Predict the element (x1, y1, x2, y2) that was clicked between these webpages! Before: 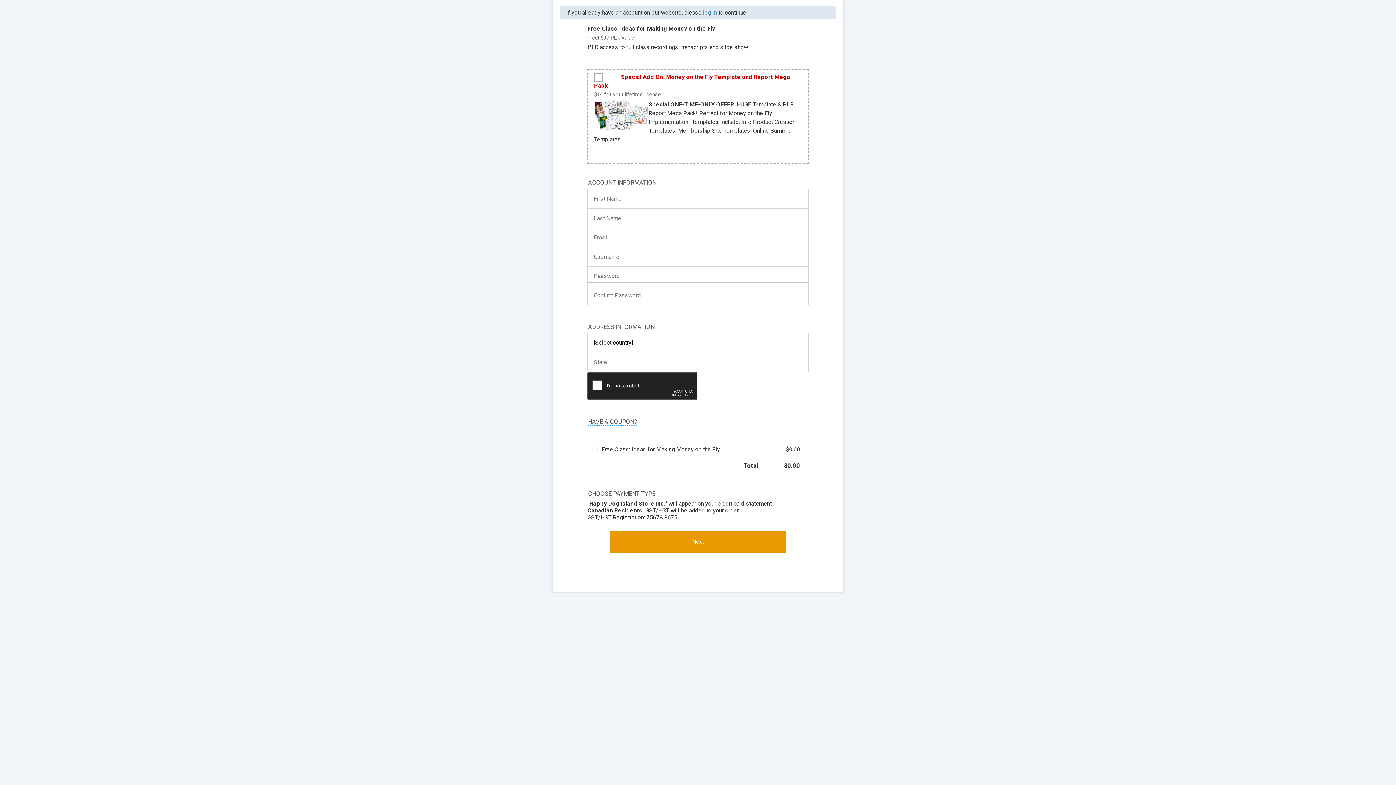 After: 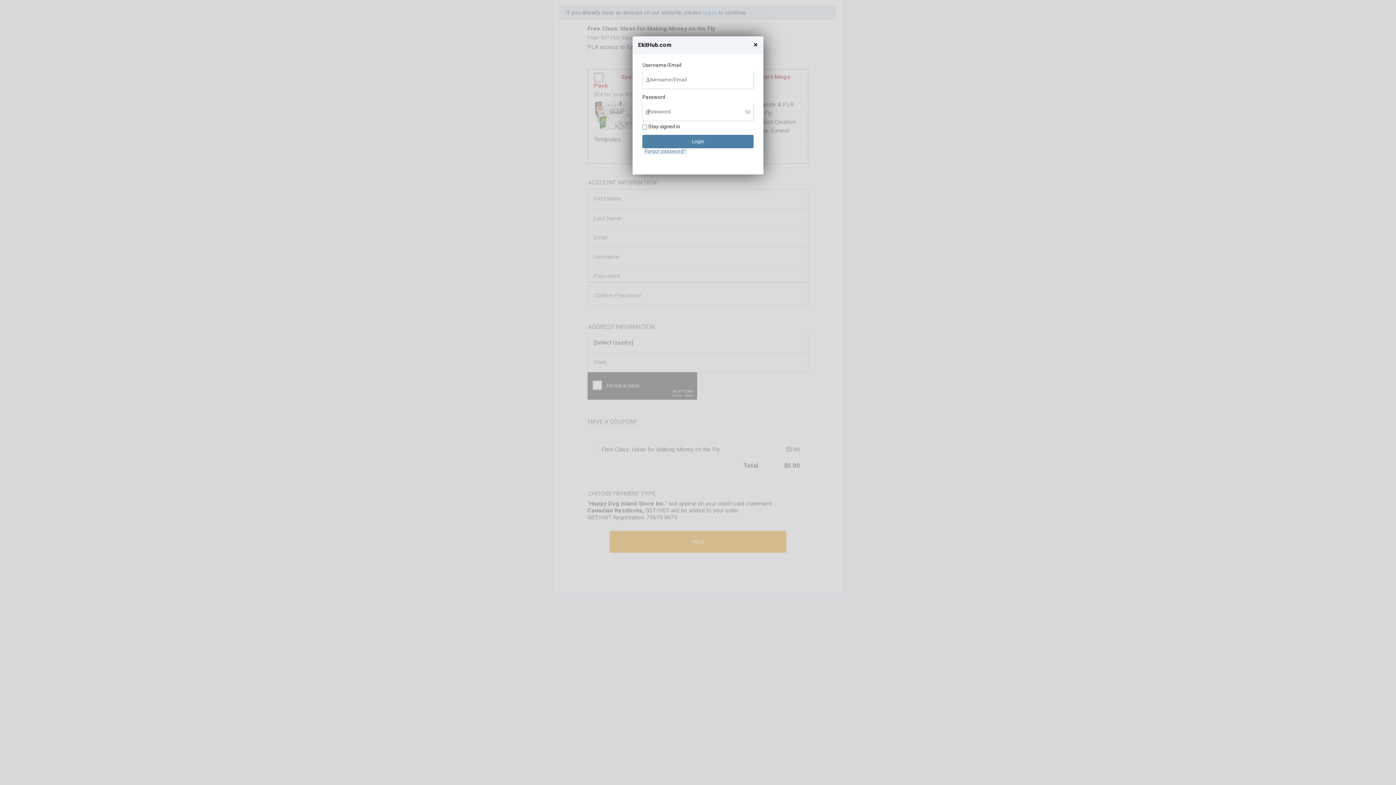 Action: bbox: (703, 9, 717, 16) label: log in